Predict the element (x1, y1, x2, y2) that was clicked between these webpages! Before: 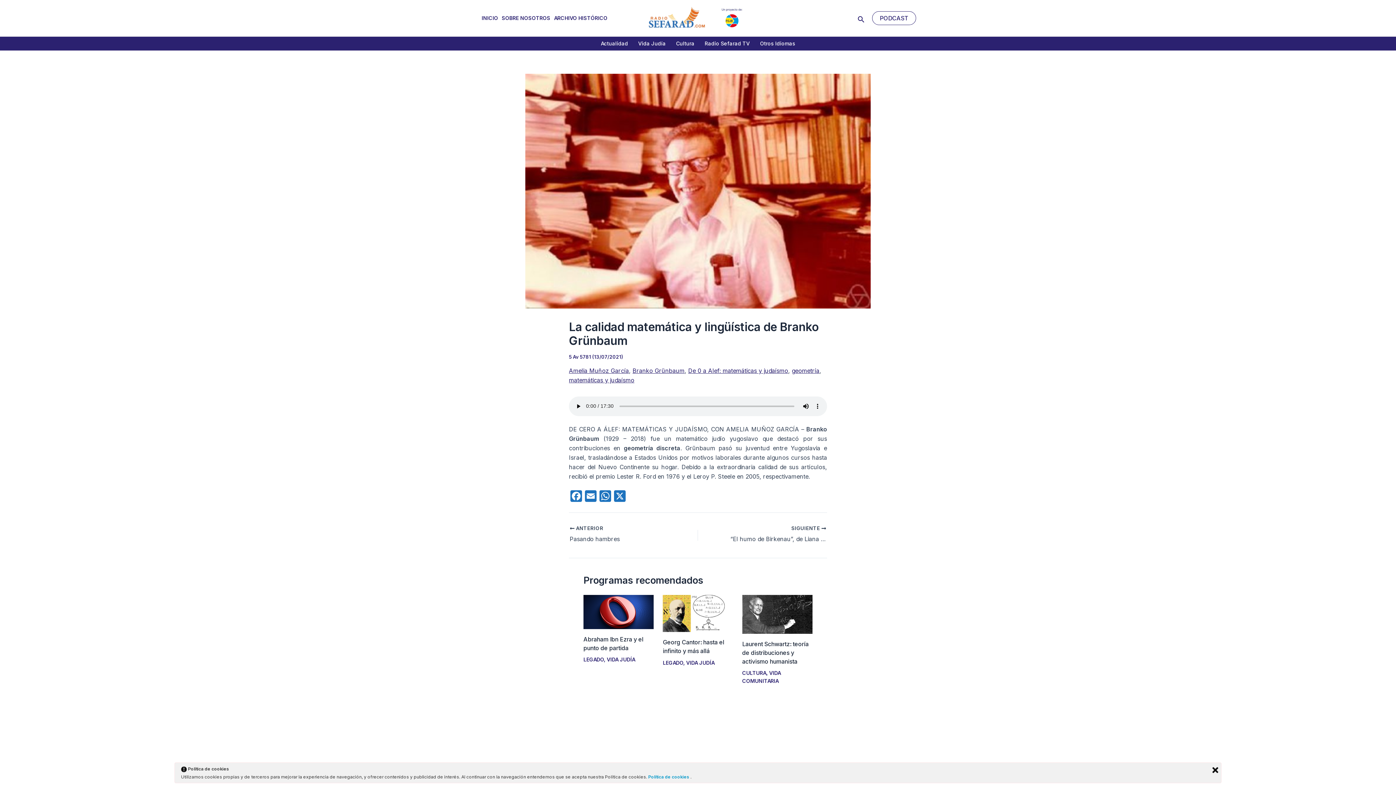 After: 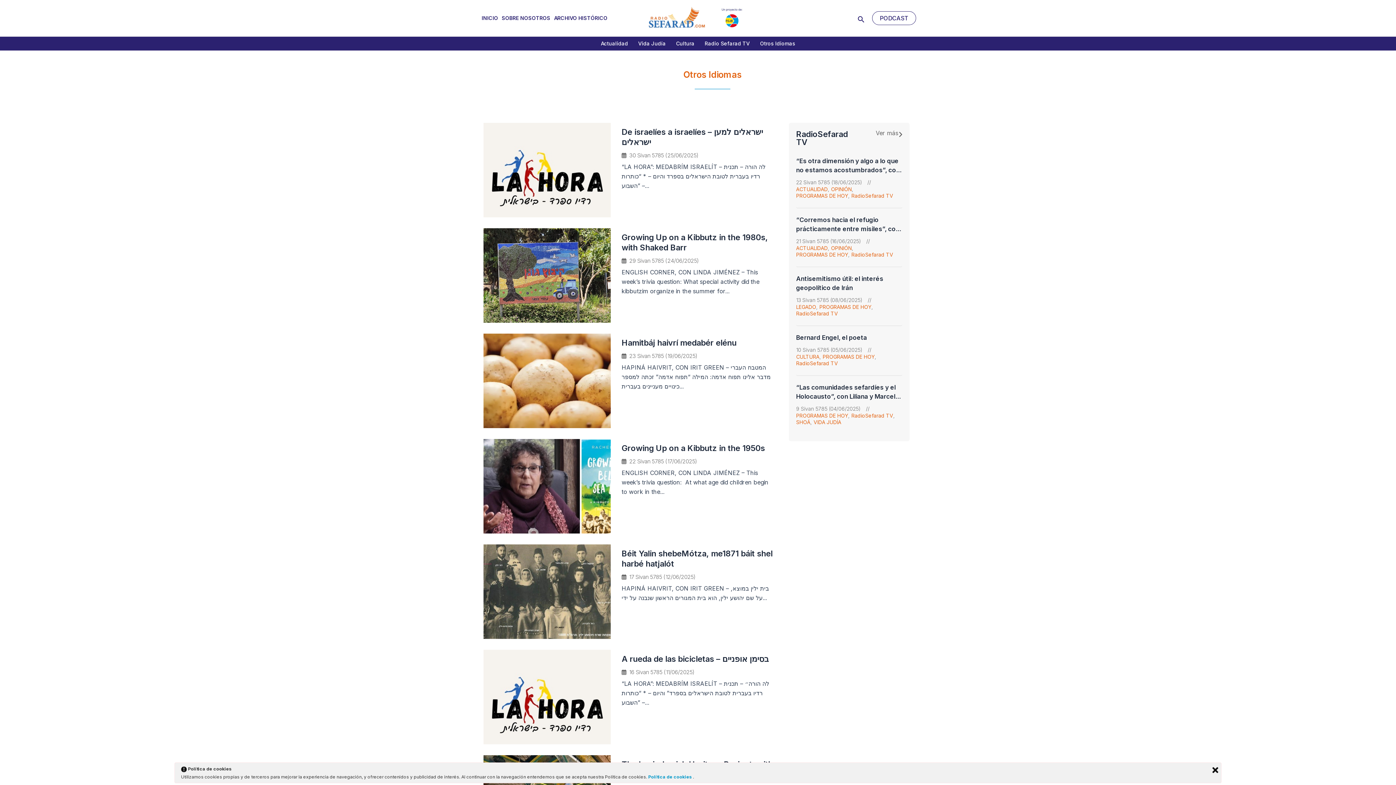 Action: bbox: (755, 38, 800, 49) label: Otros Idiomas